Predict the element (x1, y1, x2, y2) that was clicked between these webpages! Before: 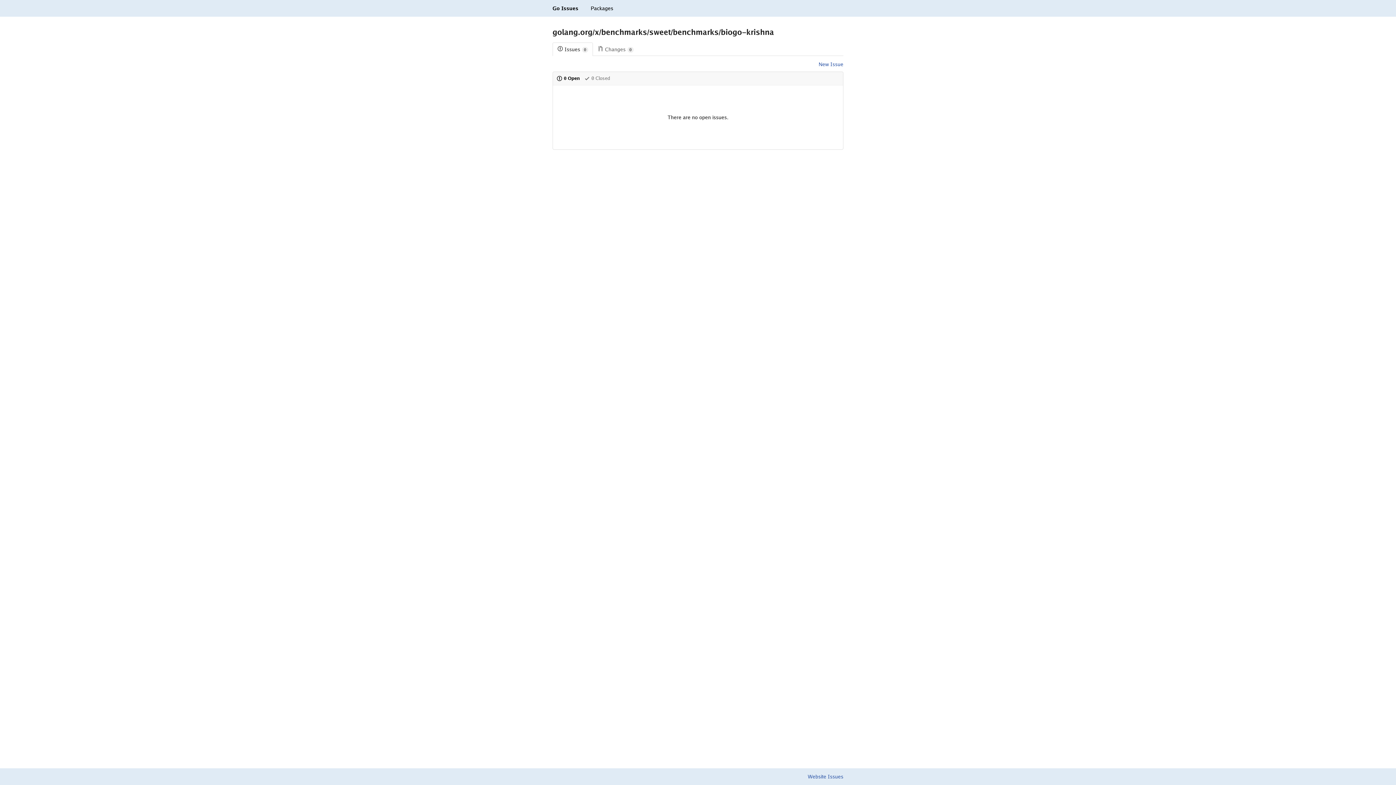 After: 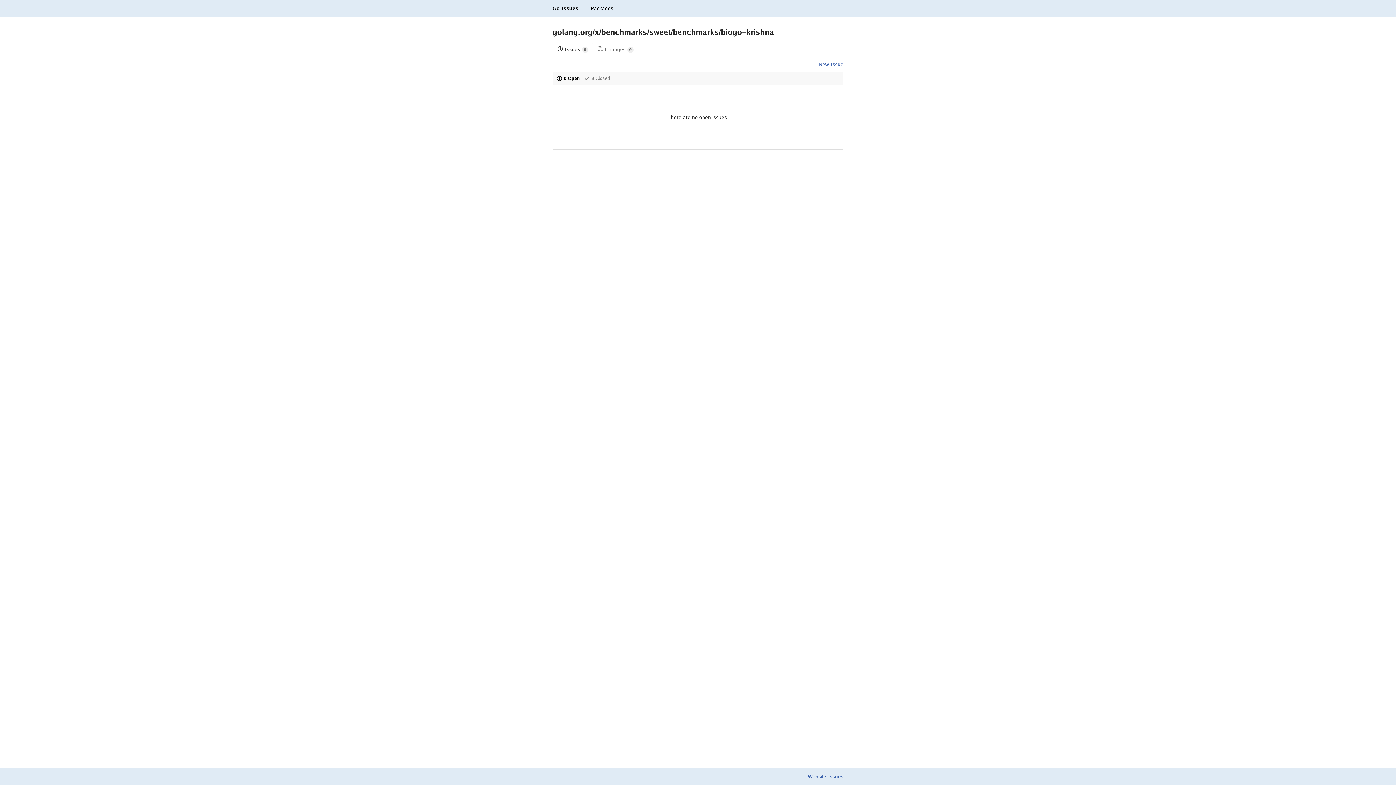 Action: bbox: (556, 75, 580, 81) label: 0 Open